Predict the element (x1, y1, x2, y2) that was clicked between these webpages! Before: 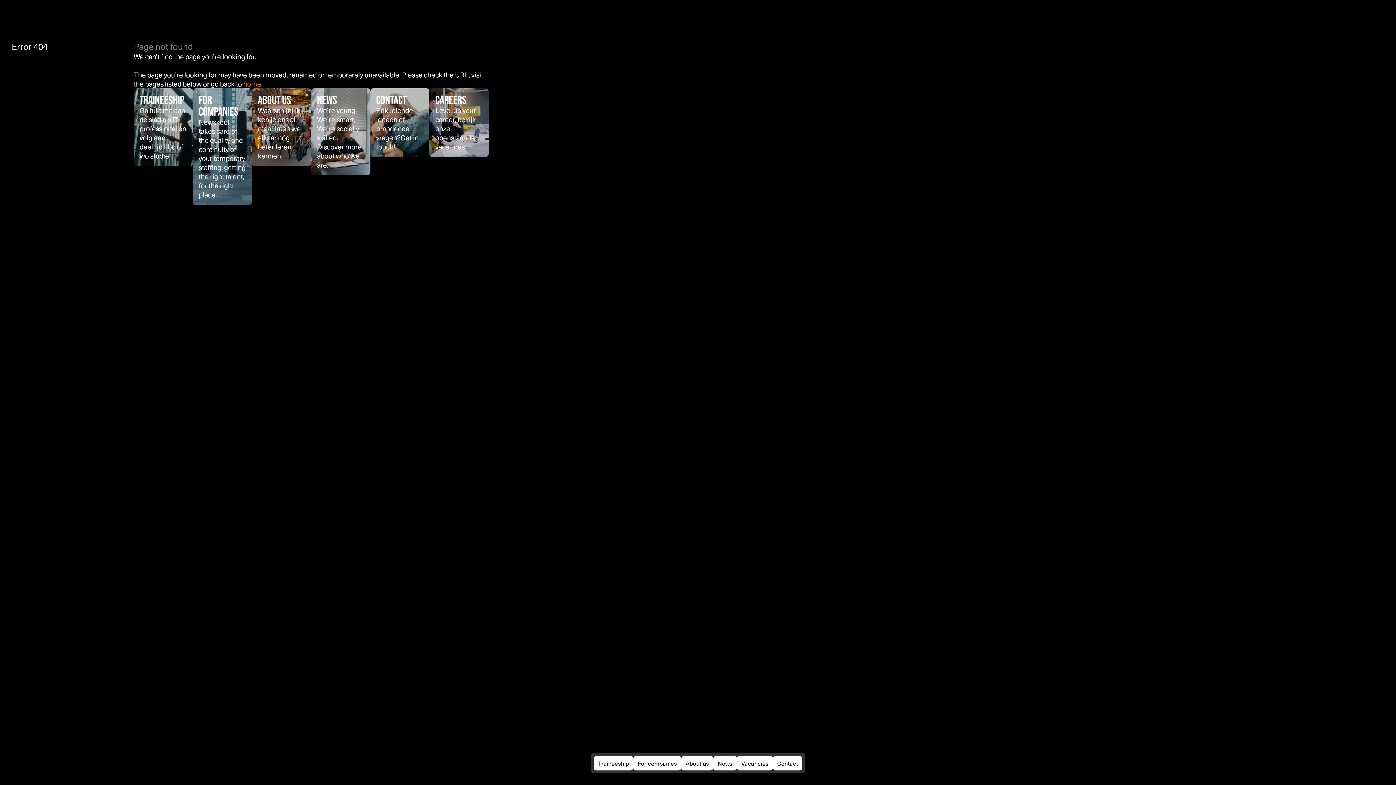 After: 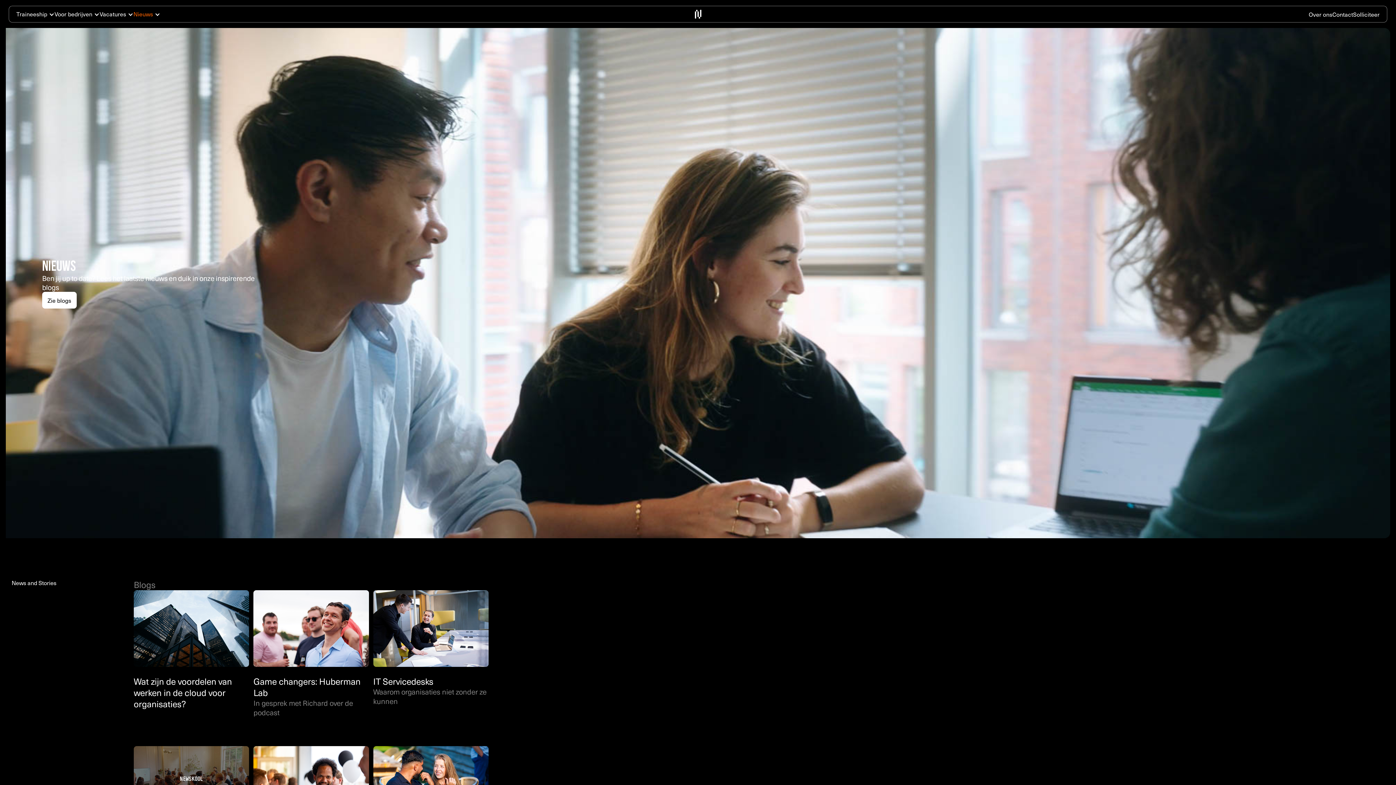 Action: bbox: (311, 88, 370, 175) label: News

We’re young. We’re smart. We’re socially skilled. Discover more about who we are.